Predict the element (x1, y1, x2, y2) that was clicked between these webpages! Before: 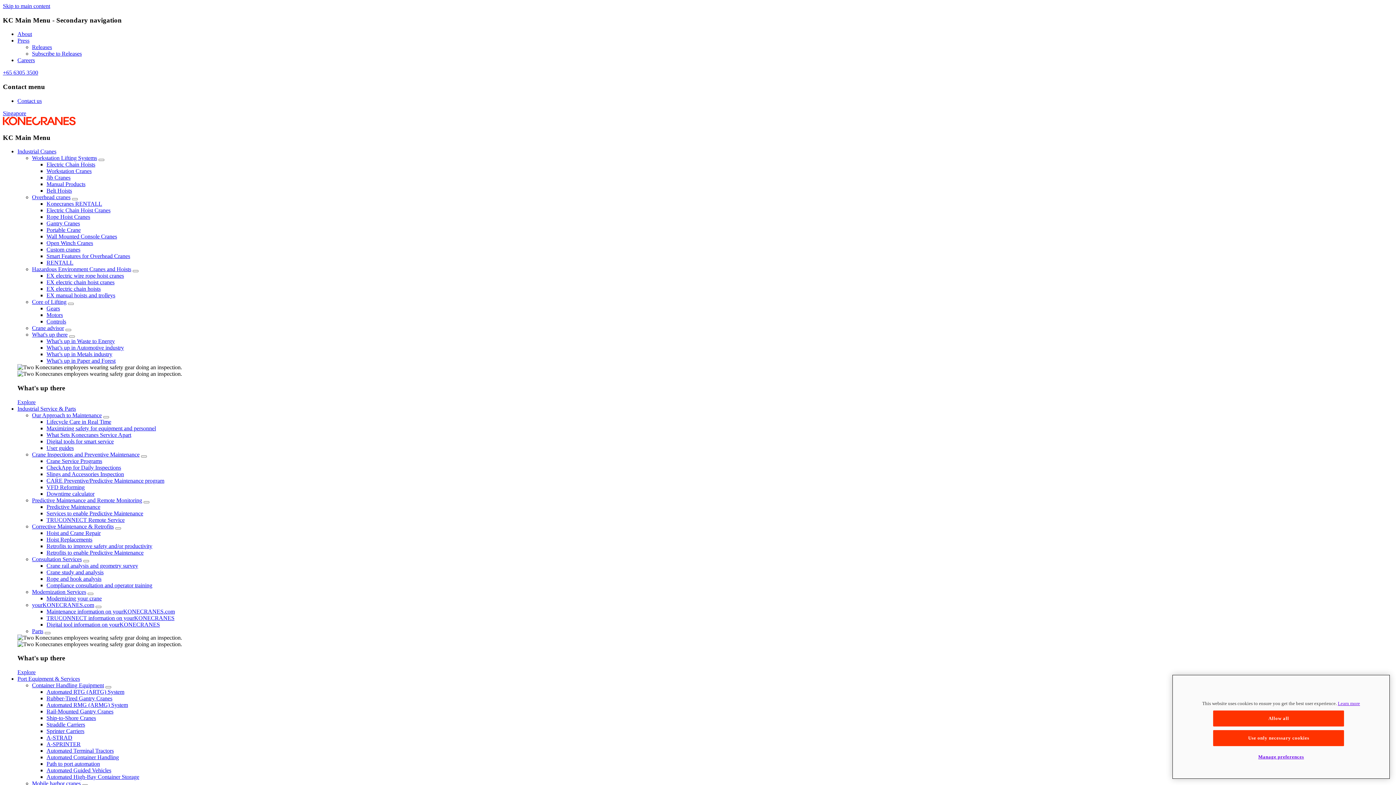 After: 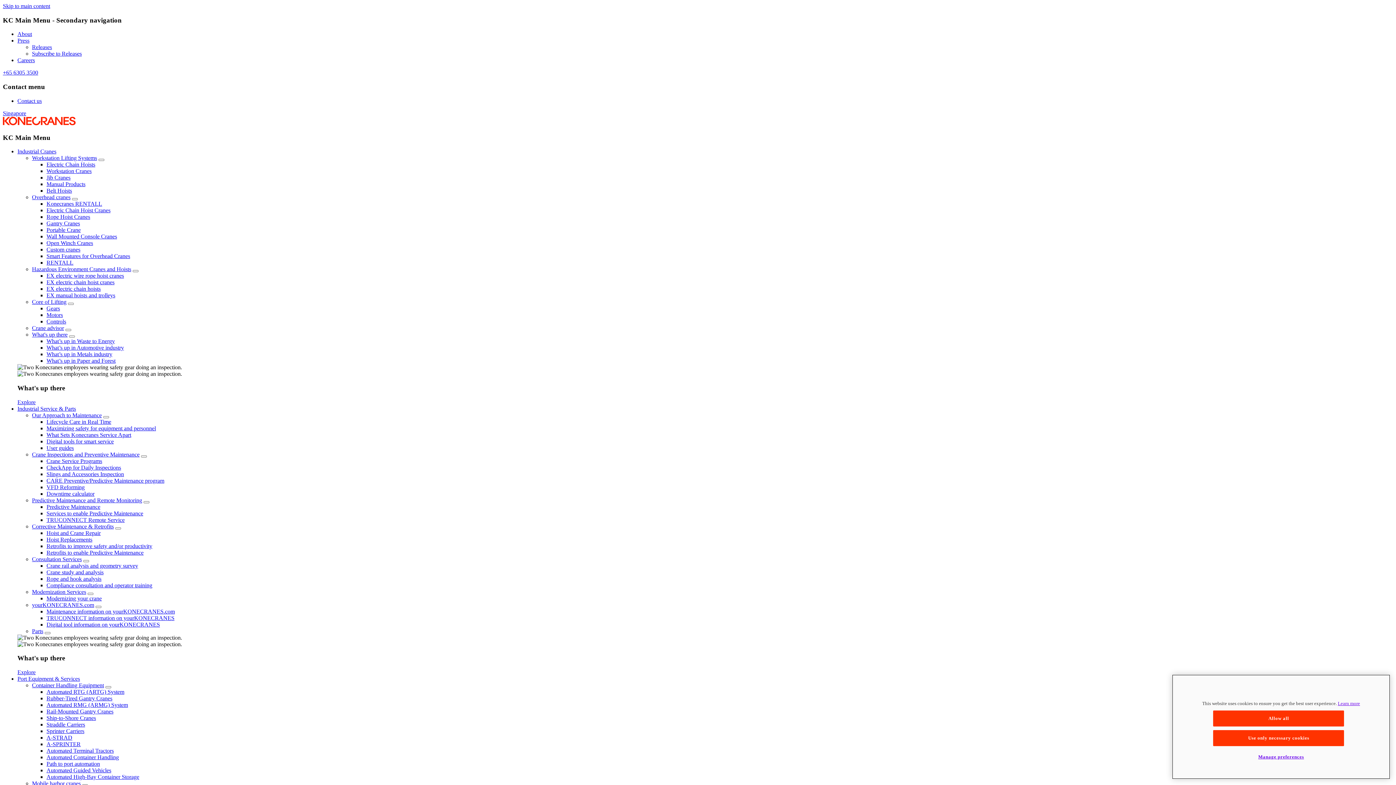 Action: label: RENTALL bbox: (46, 259, 73, 265)